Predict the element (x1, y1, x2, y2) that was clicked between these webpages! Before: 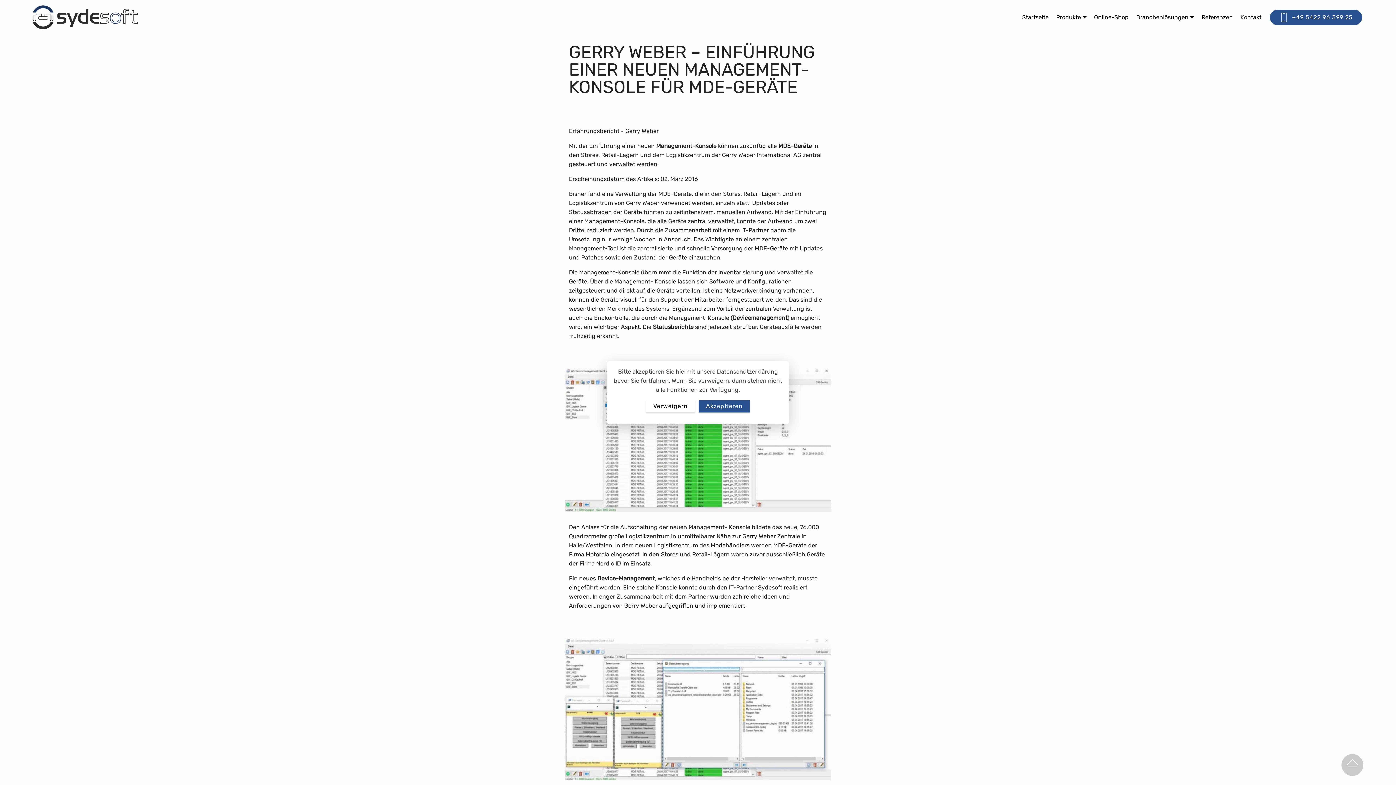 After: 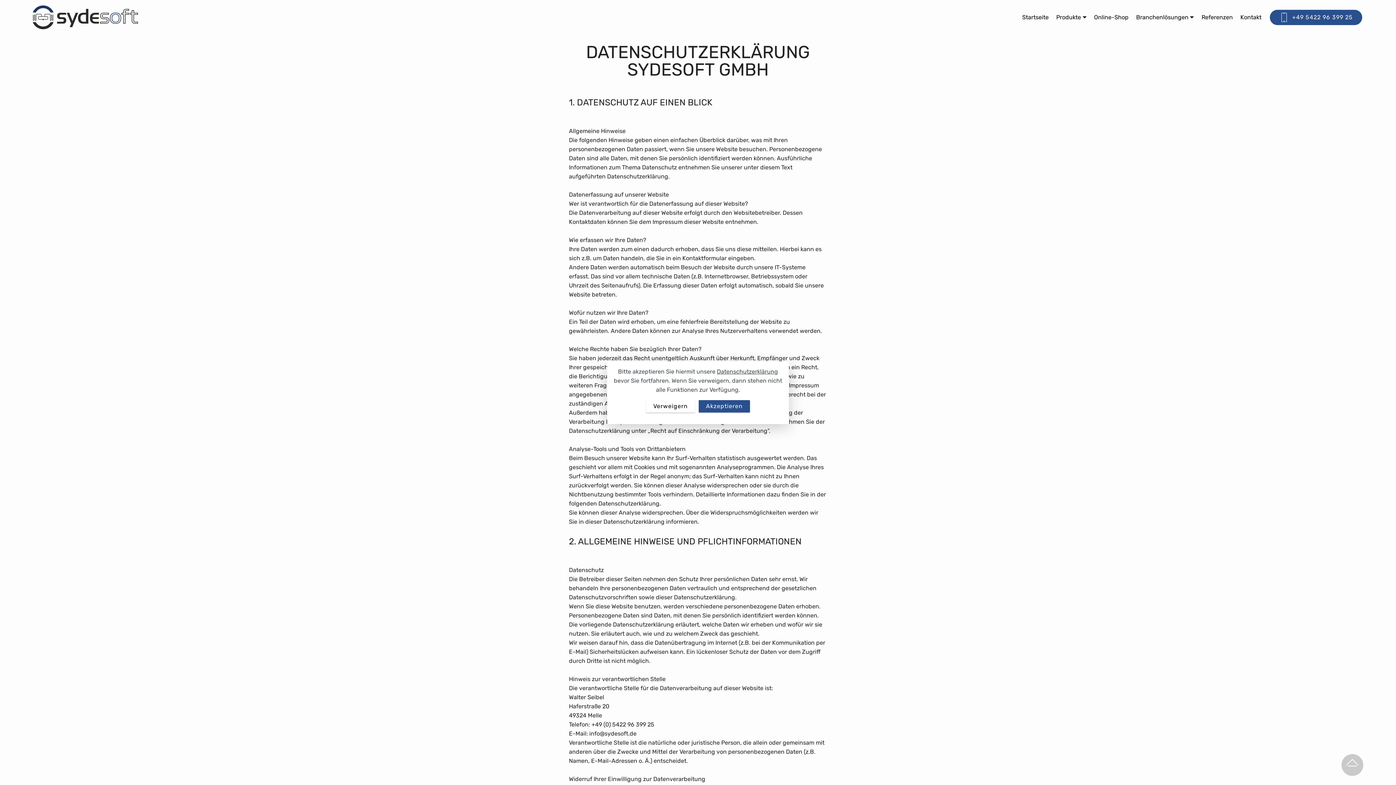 Action: bbox: (717, 368, 778, 375) label: Datenschutzerklärung